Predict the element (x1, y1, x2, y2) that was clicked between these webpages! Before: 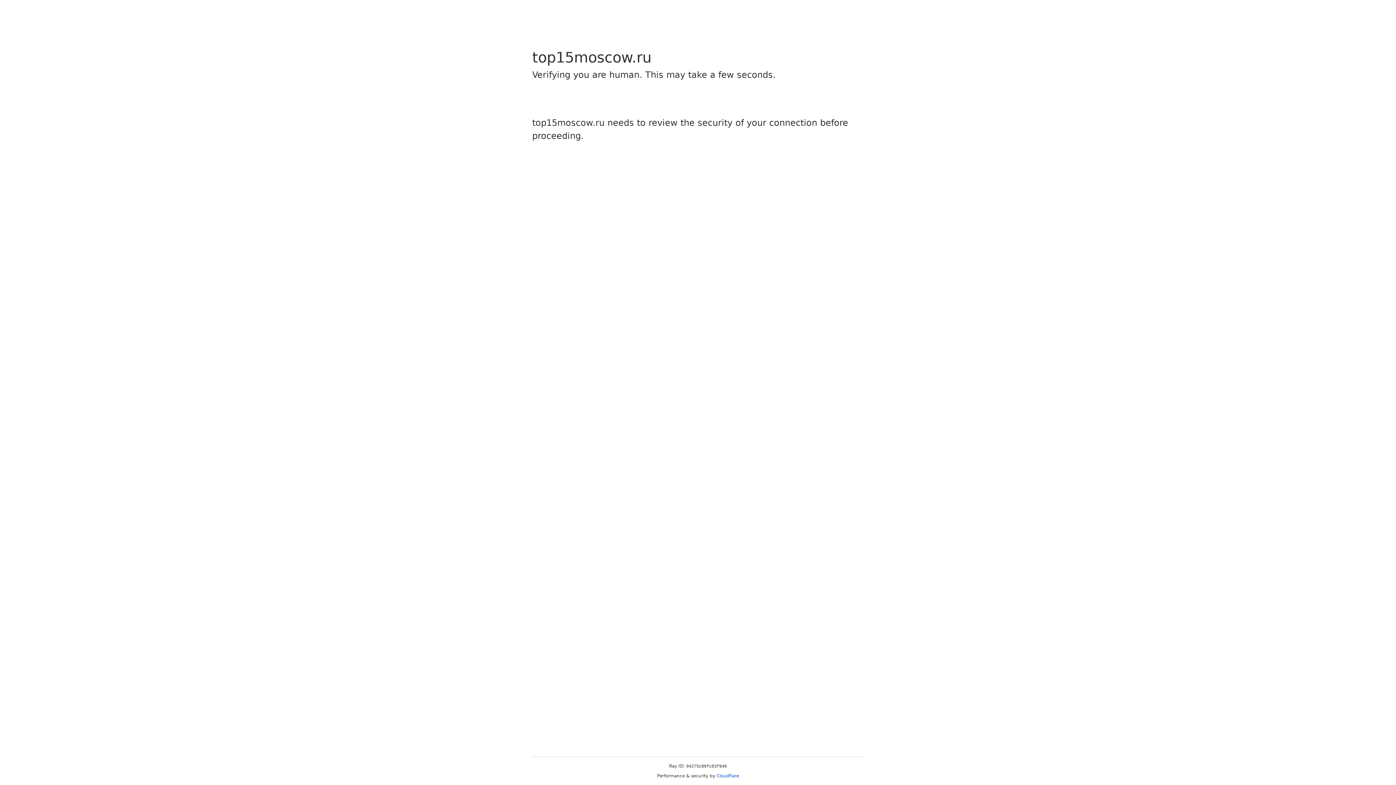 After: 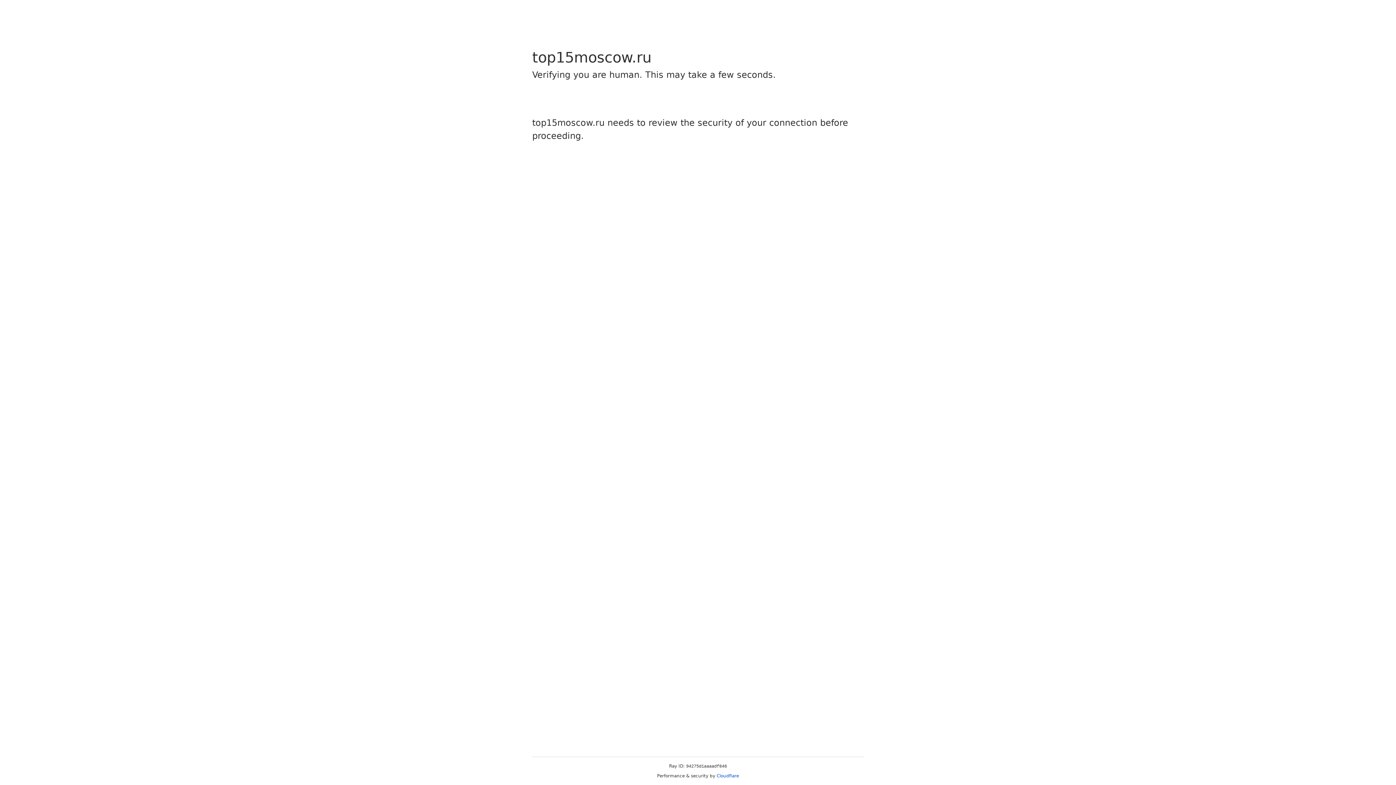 Action: bbox: (716, 773, 739, 778) label: Cloudflare